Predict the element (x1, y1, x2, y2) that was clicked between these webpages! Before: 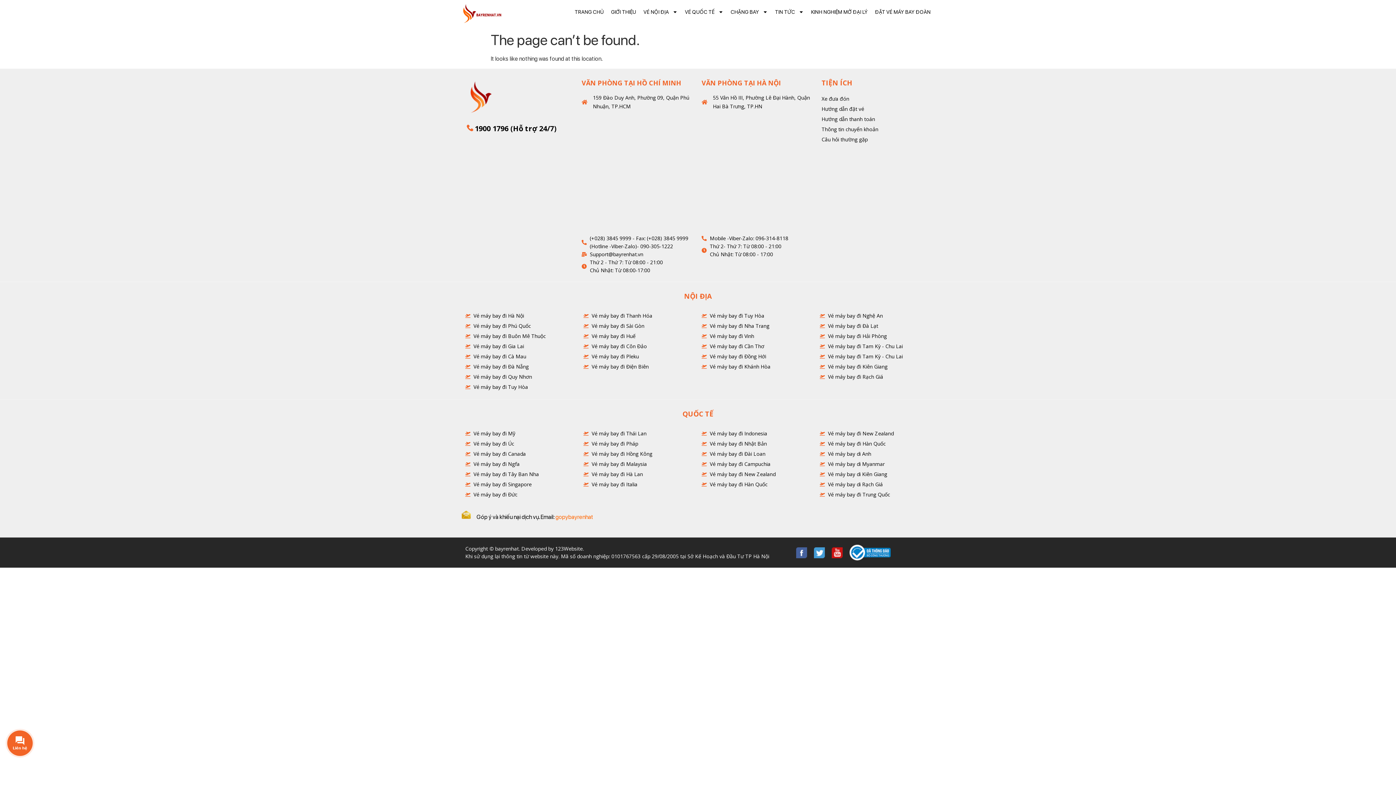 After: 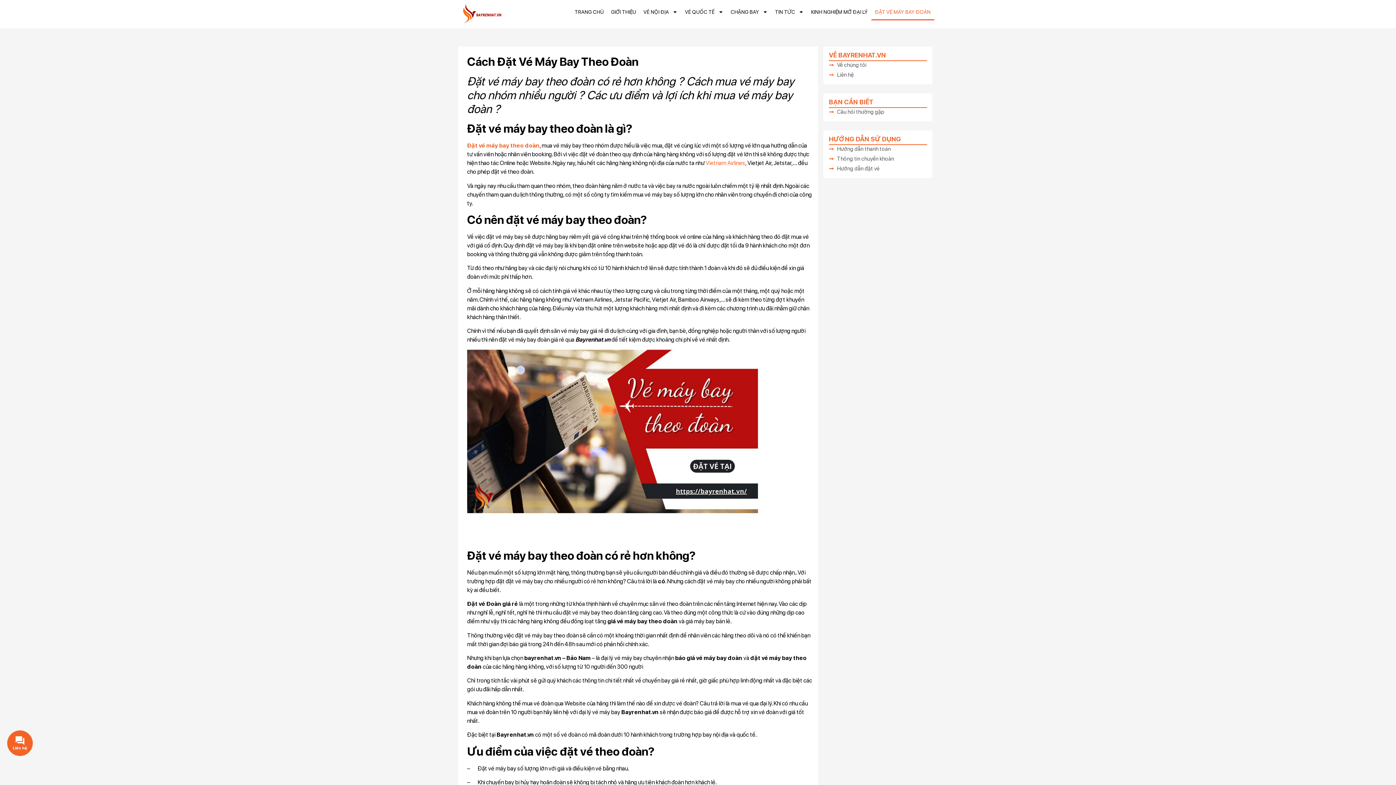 Action: bbox: (871, 3, 934, 20) label: ĐẶT VÉ MÁY BAY ĐOÀN